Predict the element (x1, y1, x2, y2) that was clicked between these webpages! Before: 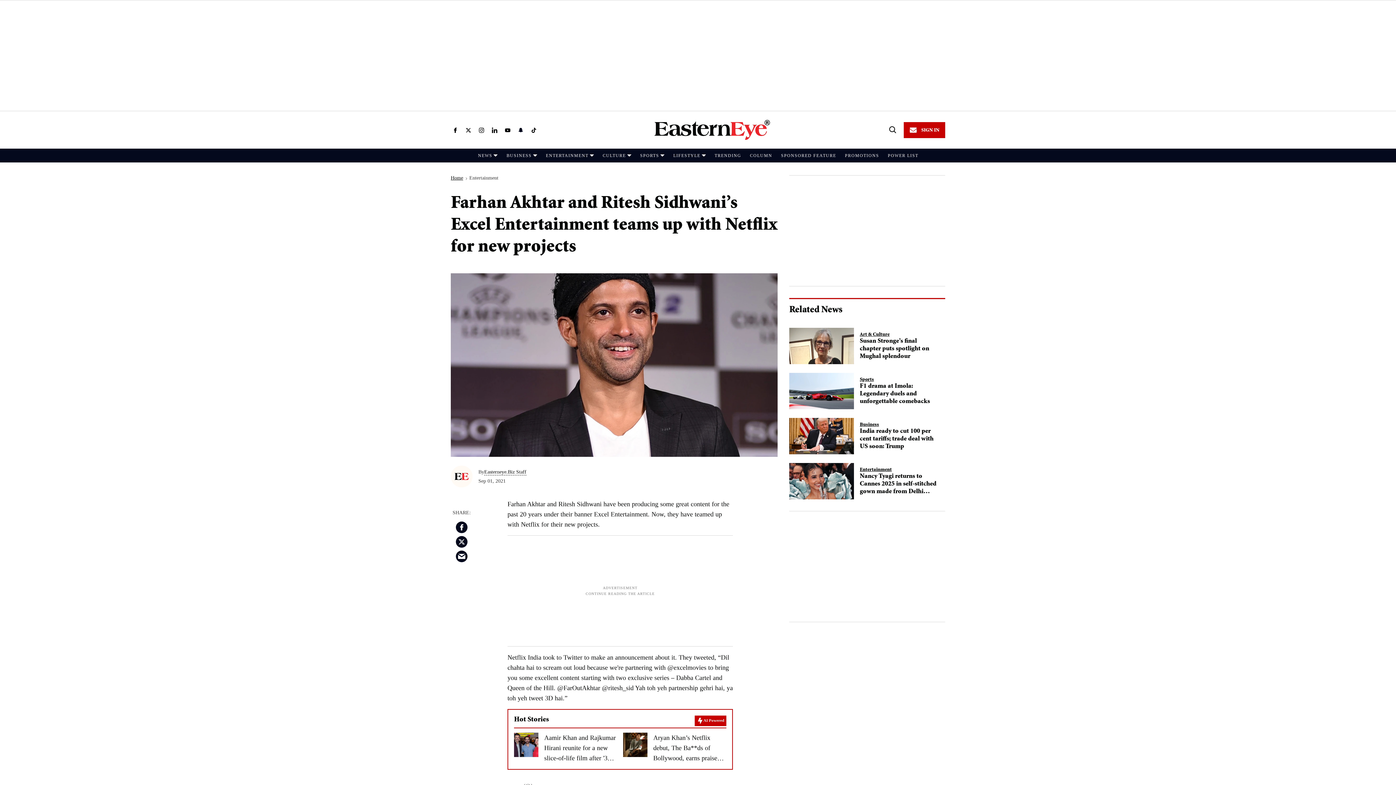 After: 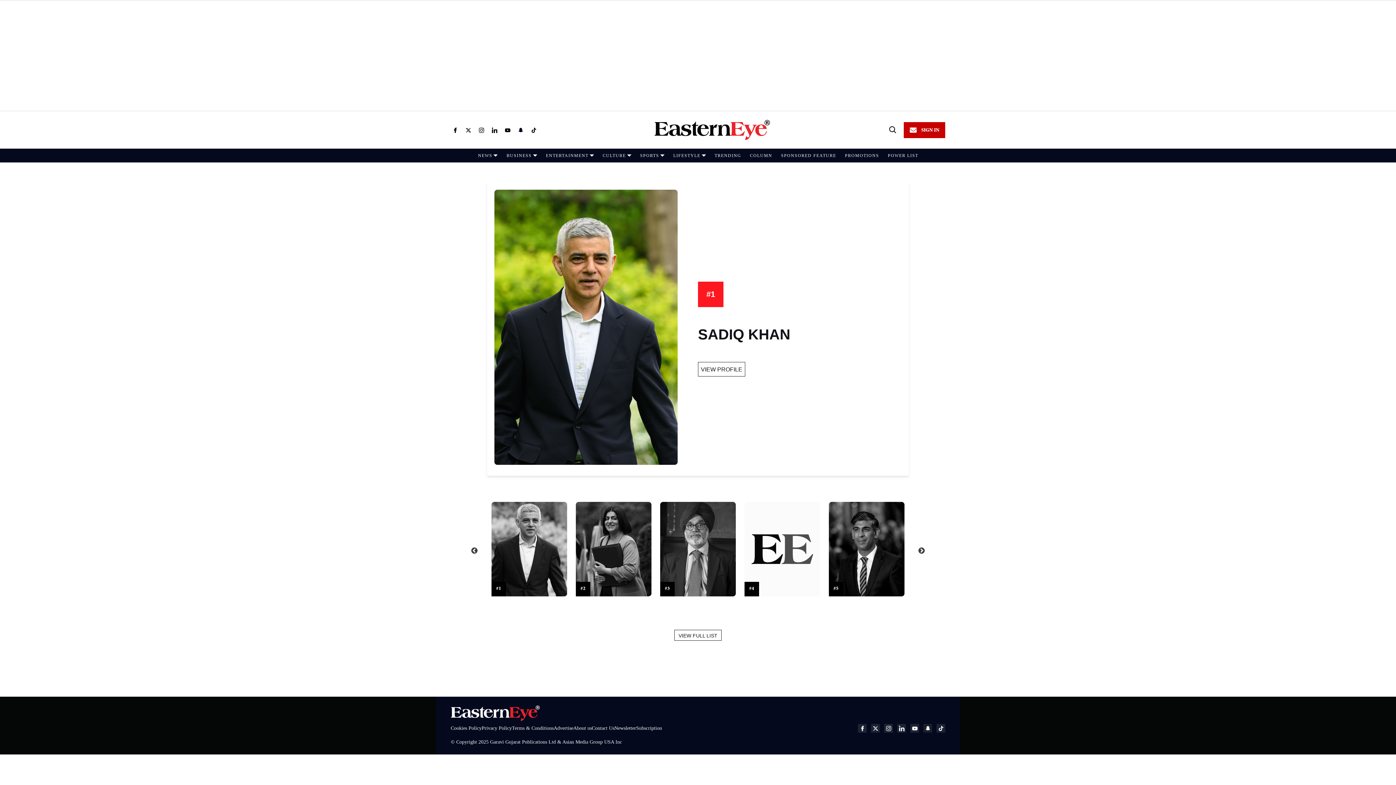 Action: label: POWER LIST bbox: (888, 153, 918, 158)